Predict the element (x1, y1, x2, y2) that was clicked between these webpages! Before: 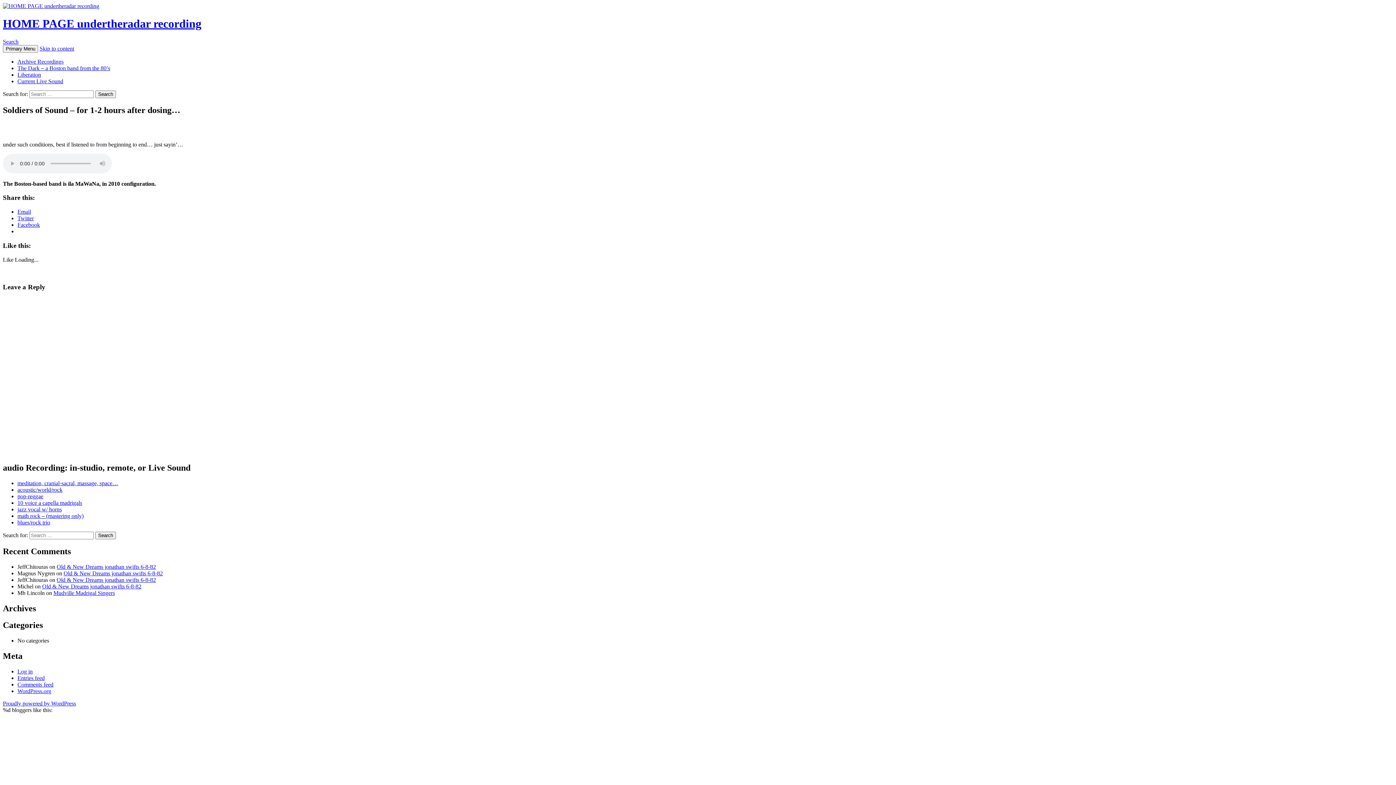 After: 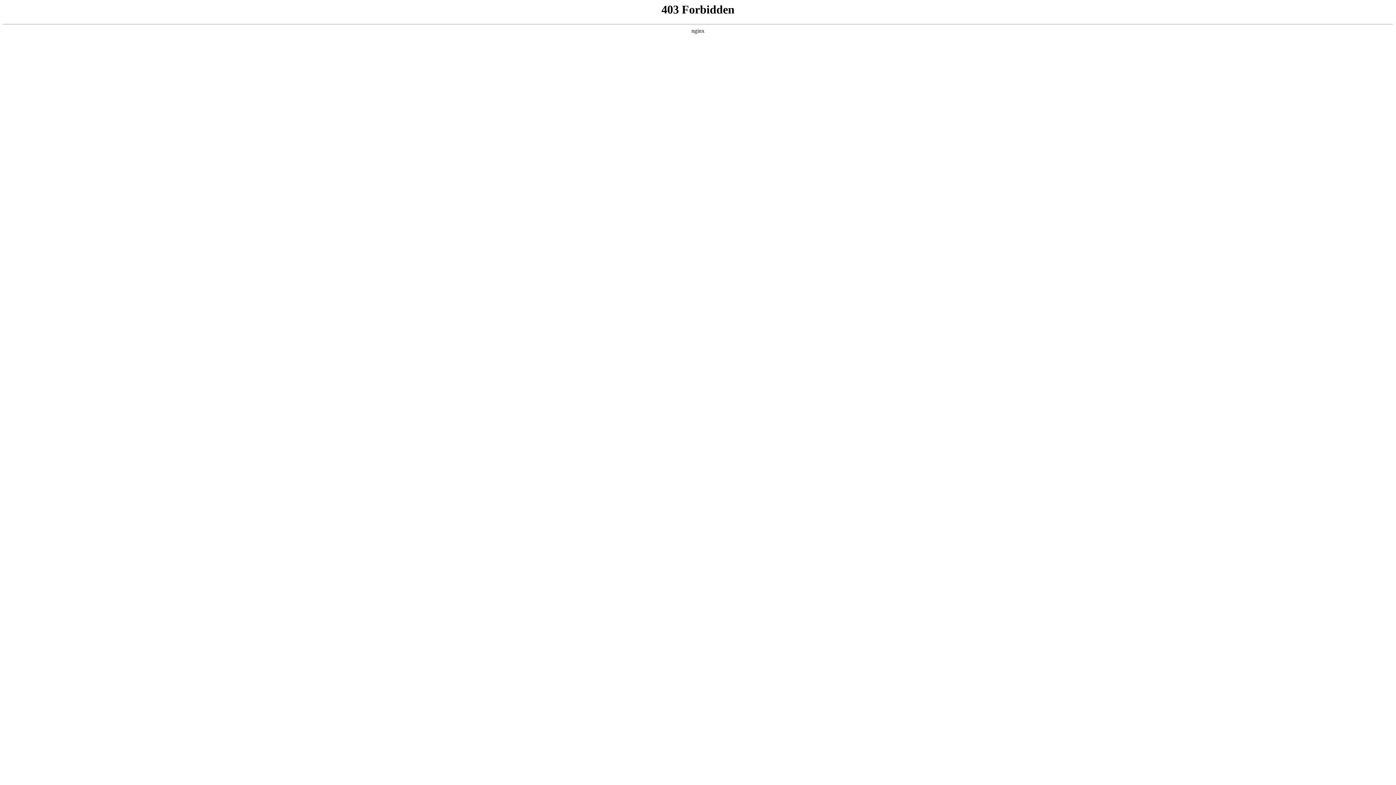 Action: label: Proudly powered by WordPress bbox: (2, 700, 76, 706)